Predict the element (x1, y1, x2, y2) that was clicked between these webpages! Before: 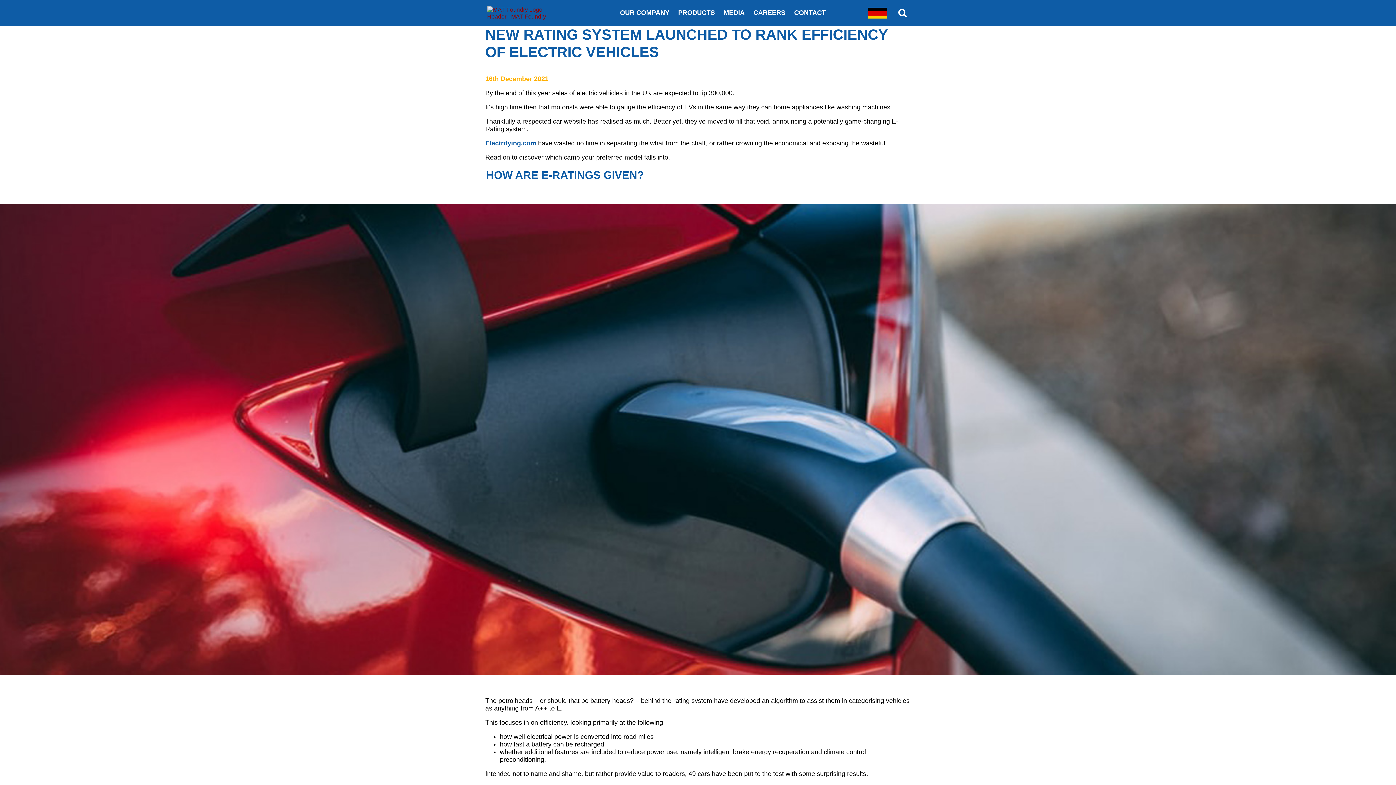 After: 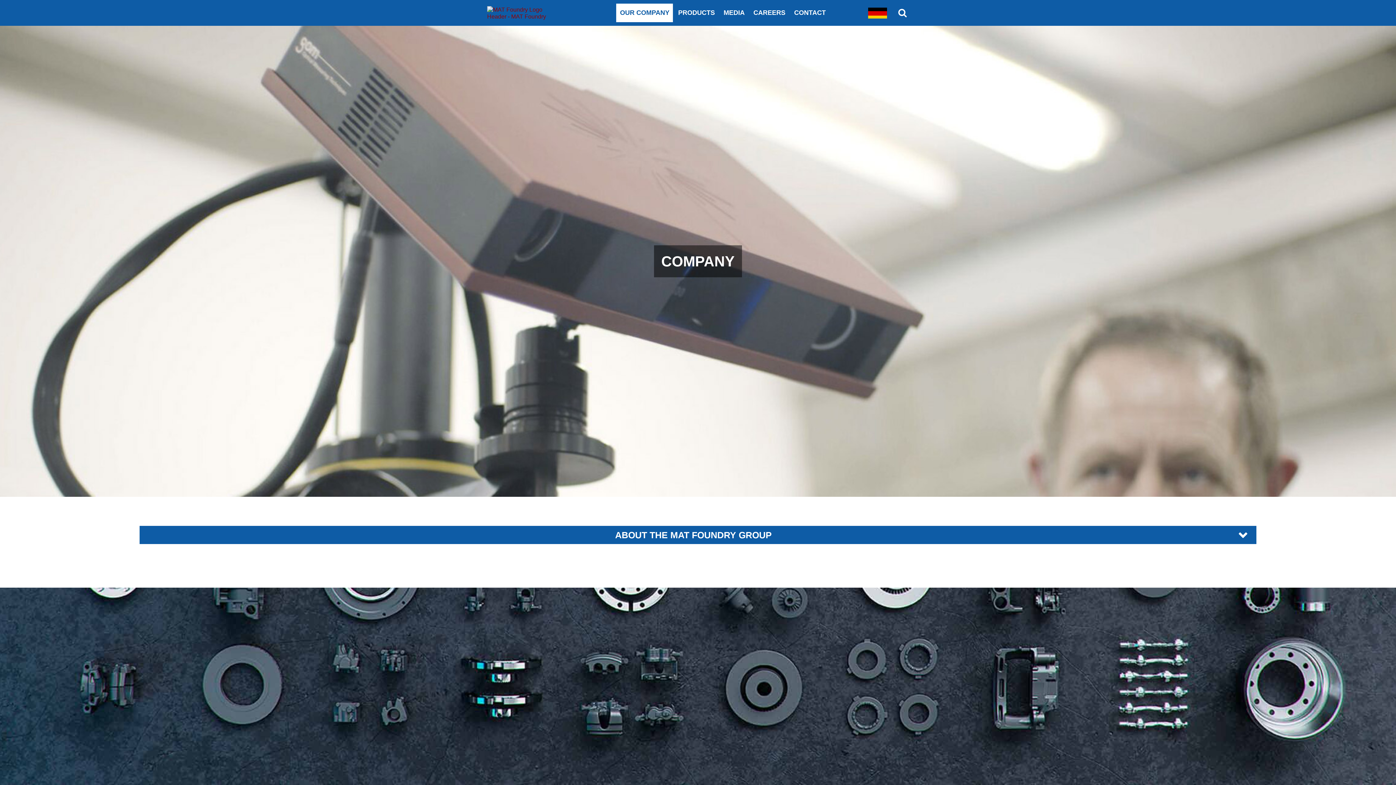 Action: label: OUR COMPANY bbox: (616, 3, 673, 22)